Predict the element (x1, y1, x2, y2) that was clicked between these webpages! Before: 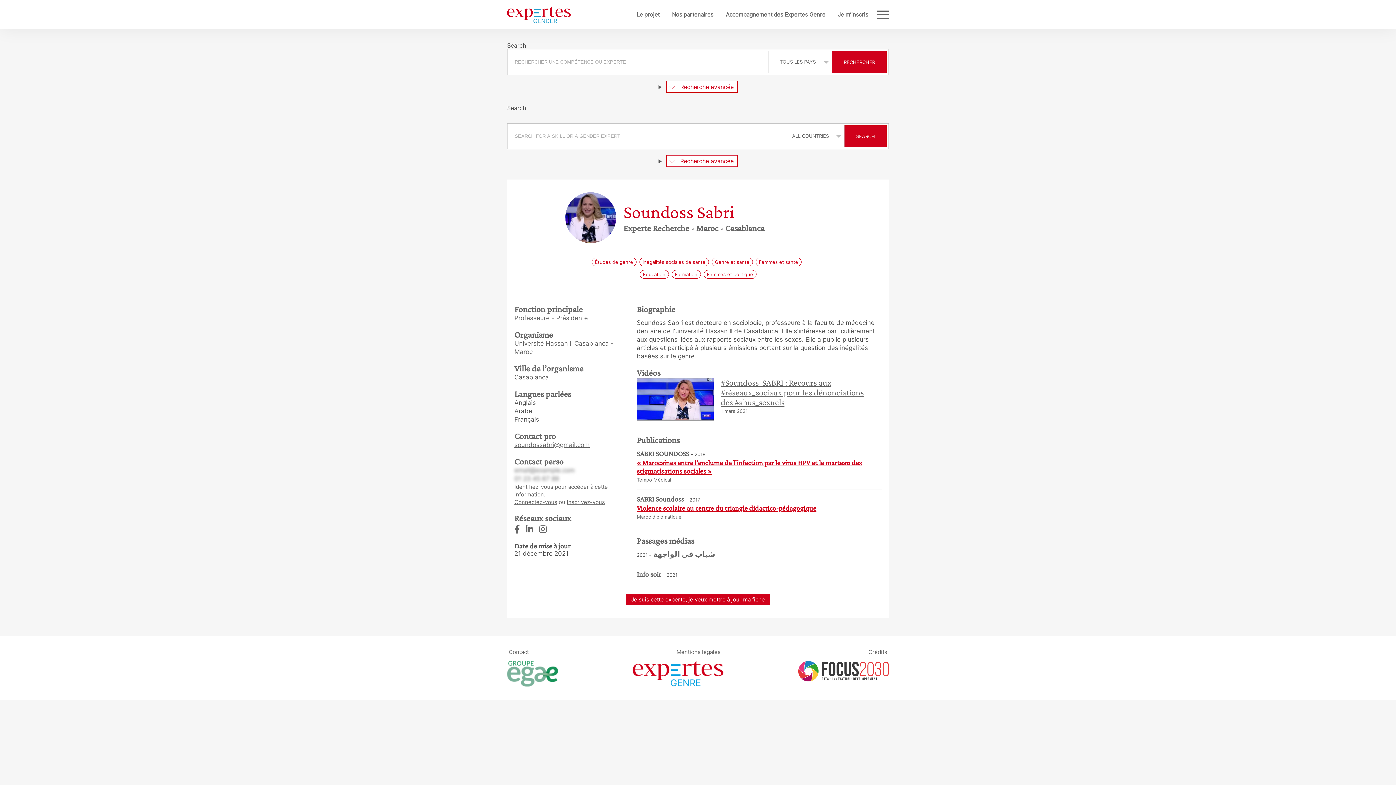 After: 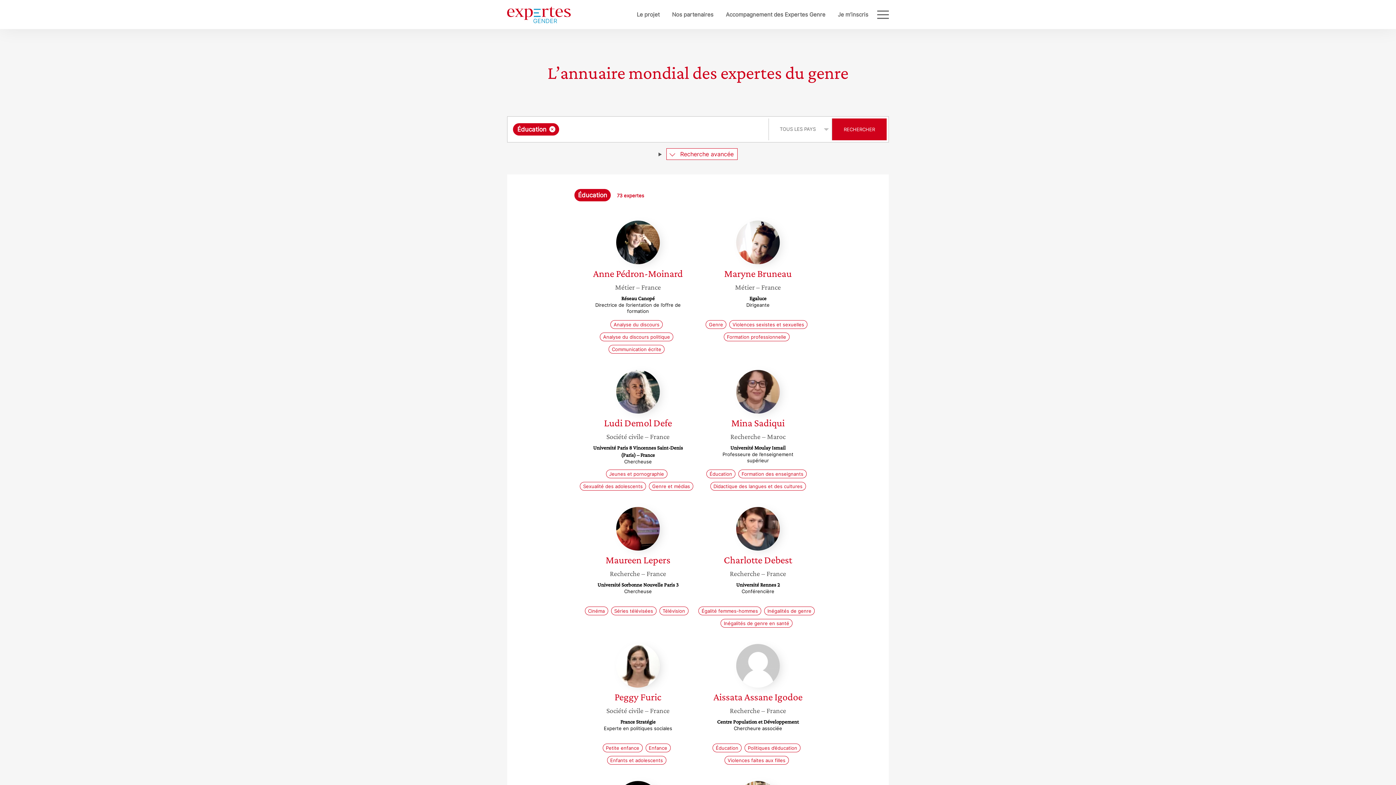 Action: bbox: (639, 270, 668, 278) label: Éducation